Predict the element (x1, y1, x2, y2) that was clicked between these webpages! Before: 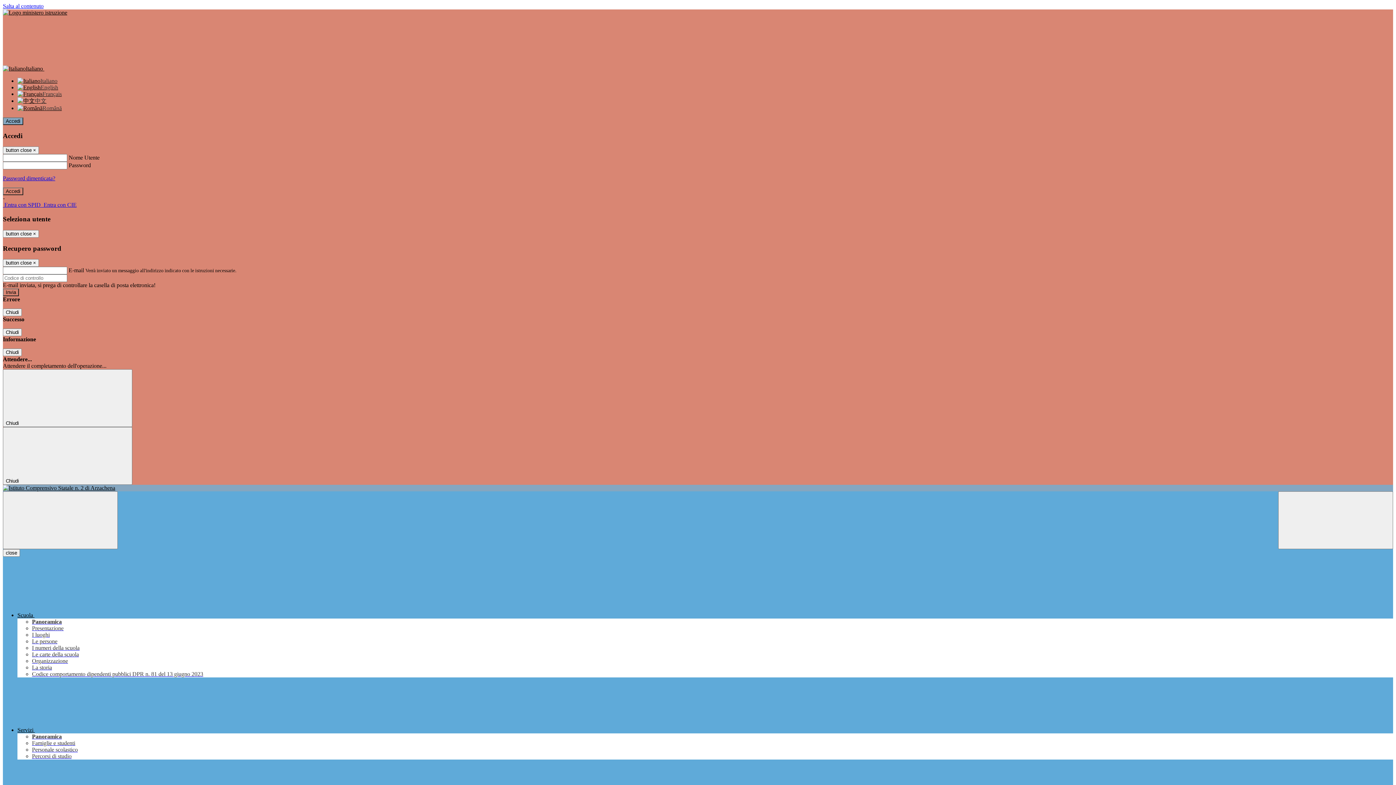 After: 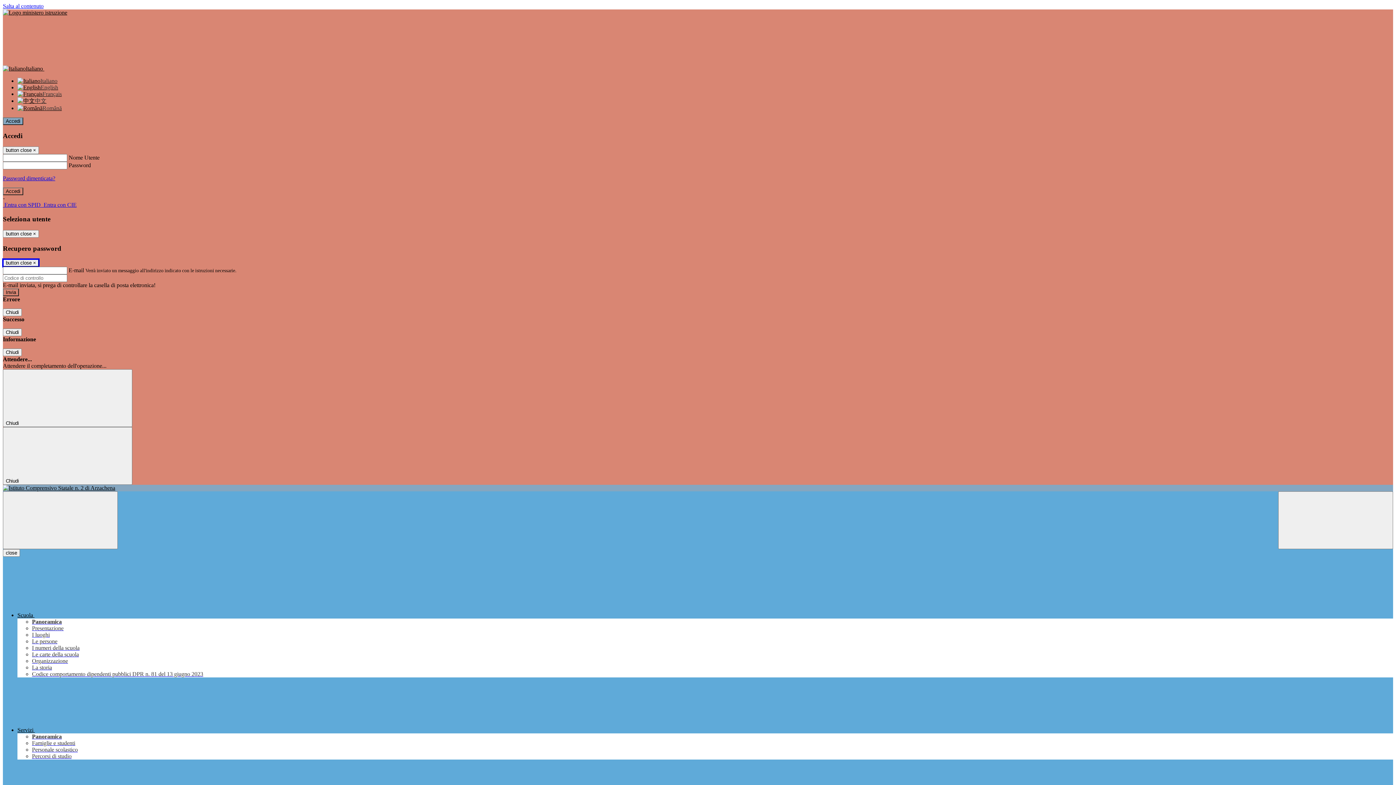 Action: label: Close bbox: (2, 259, 38, 267)